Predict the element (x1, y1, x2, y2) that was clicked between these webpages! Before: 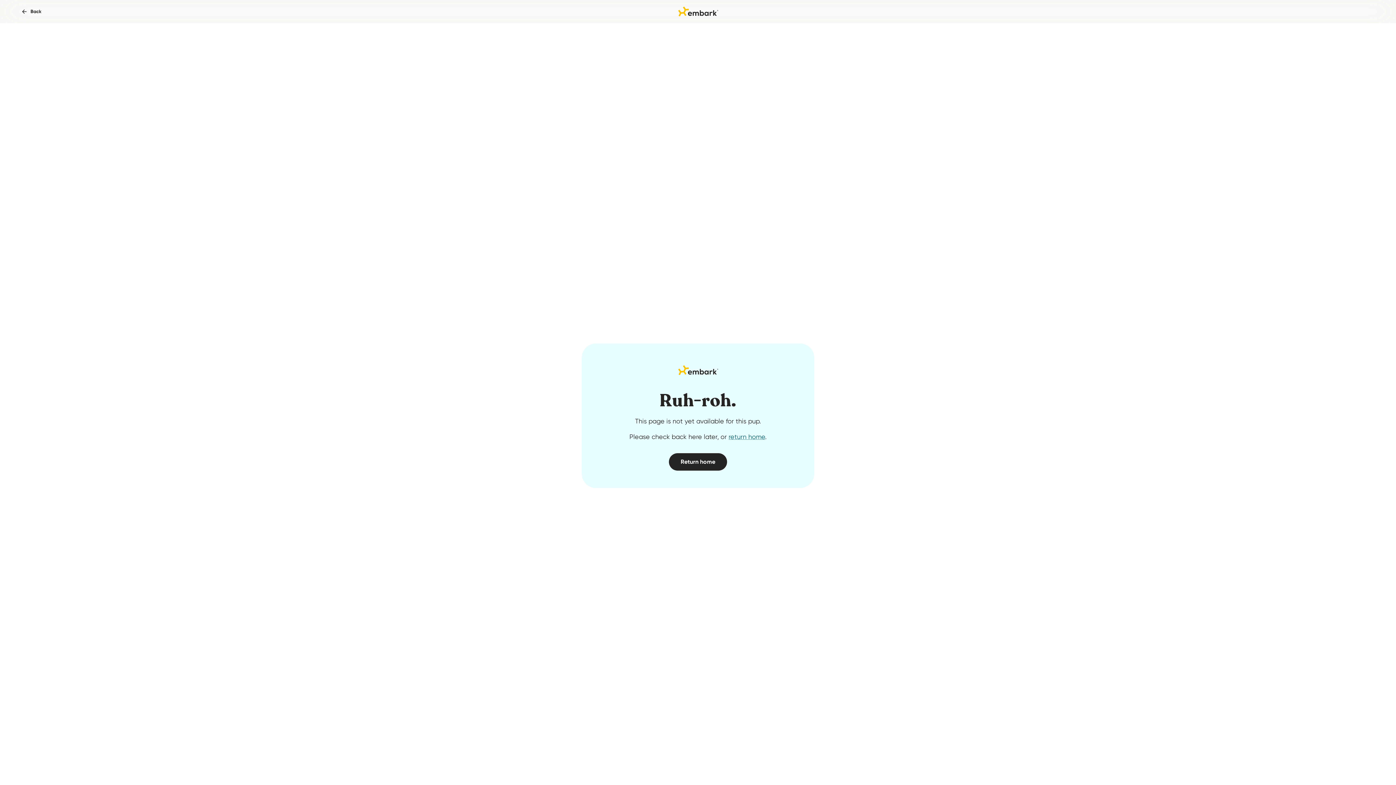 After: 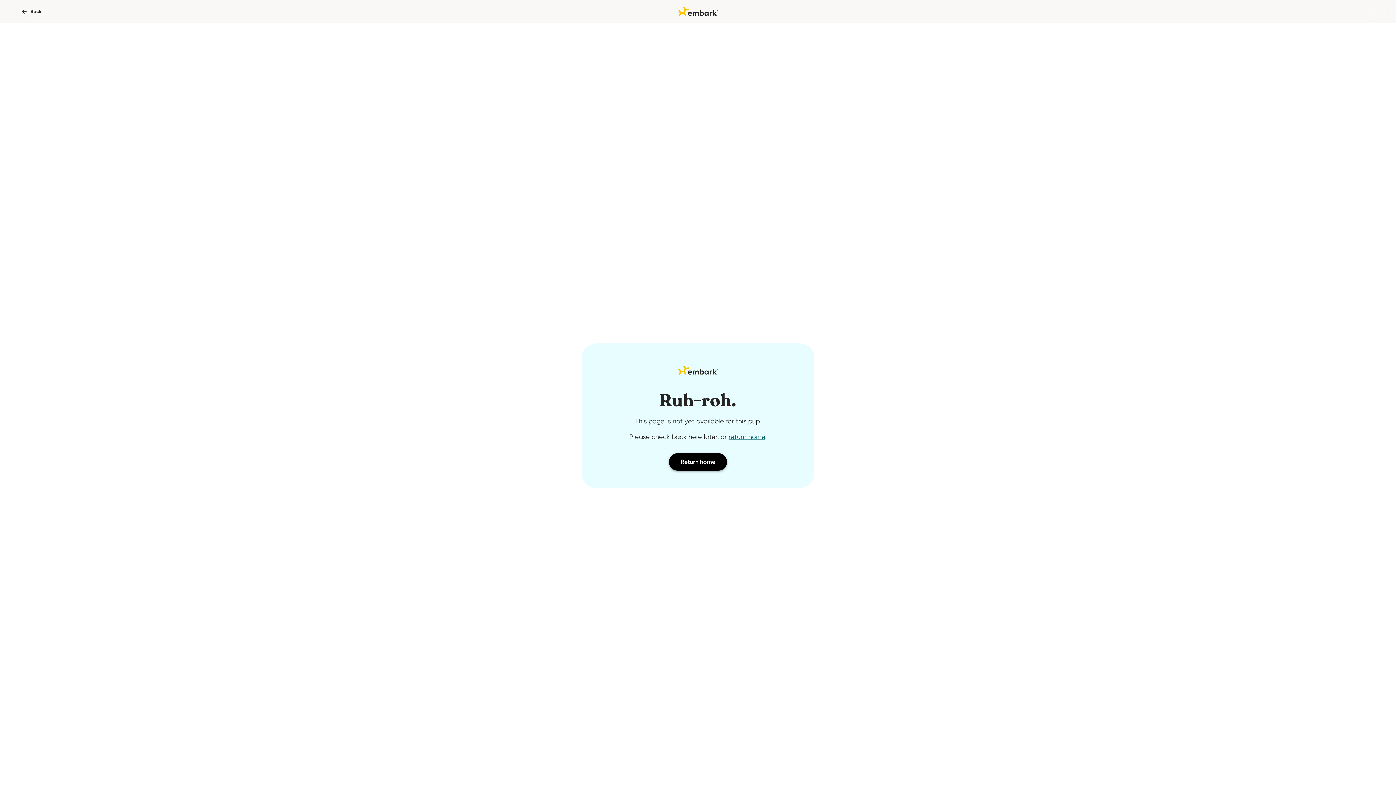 Action: bbox: (669, 453, 727, 470) label: Return home